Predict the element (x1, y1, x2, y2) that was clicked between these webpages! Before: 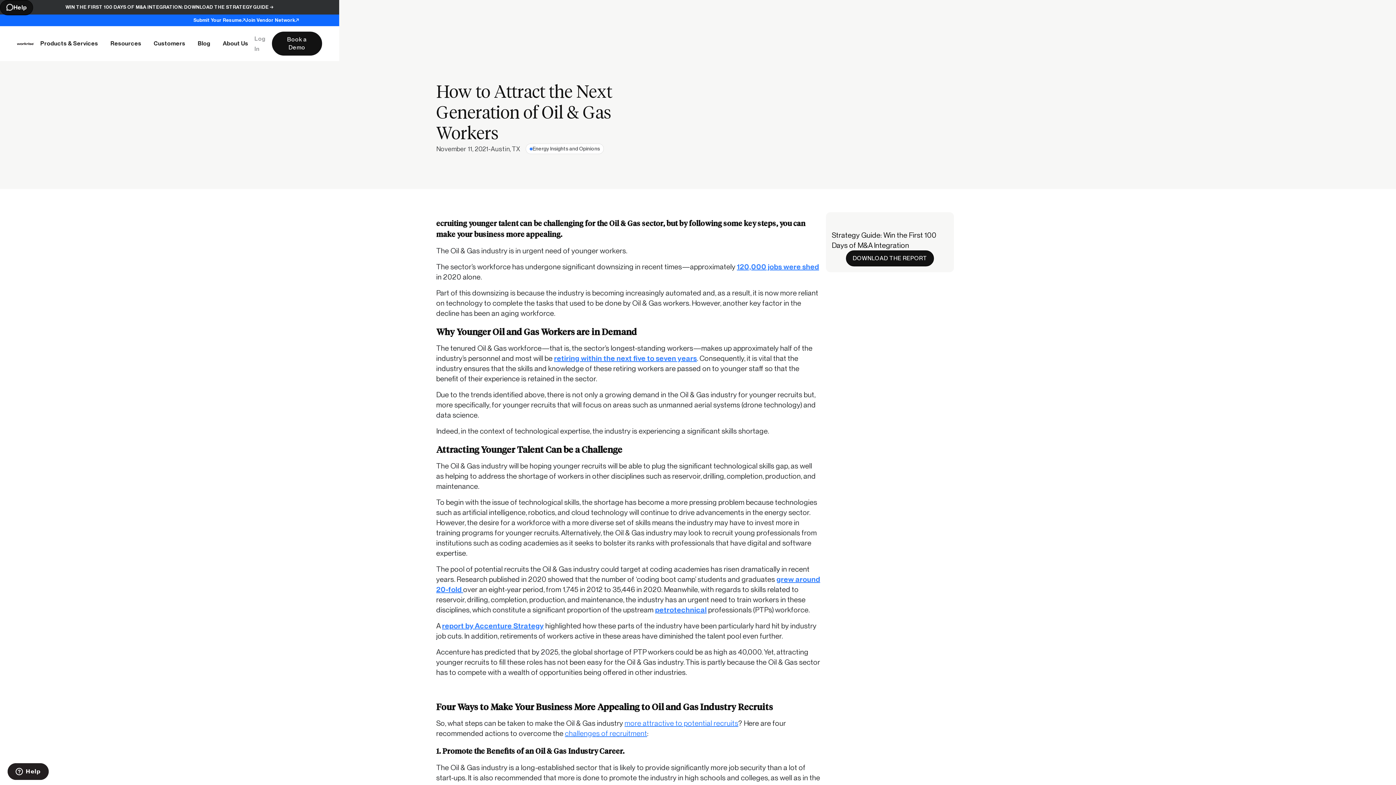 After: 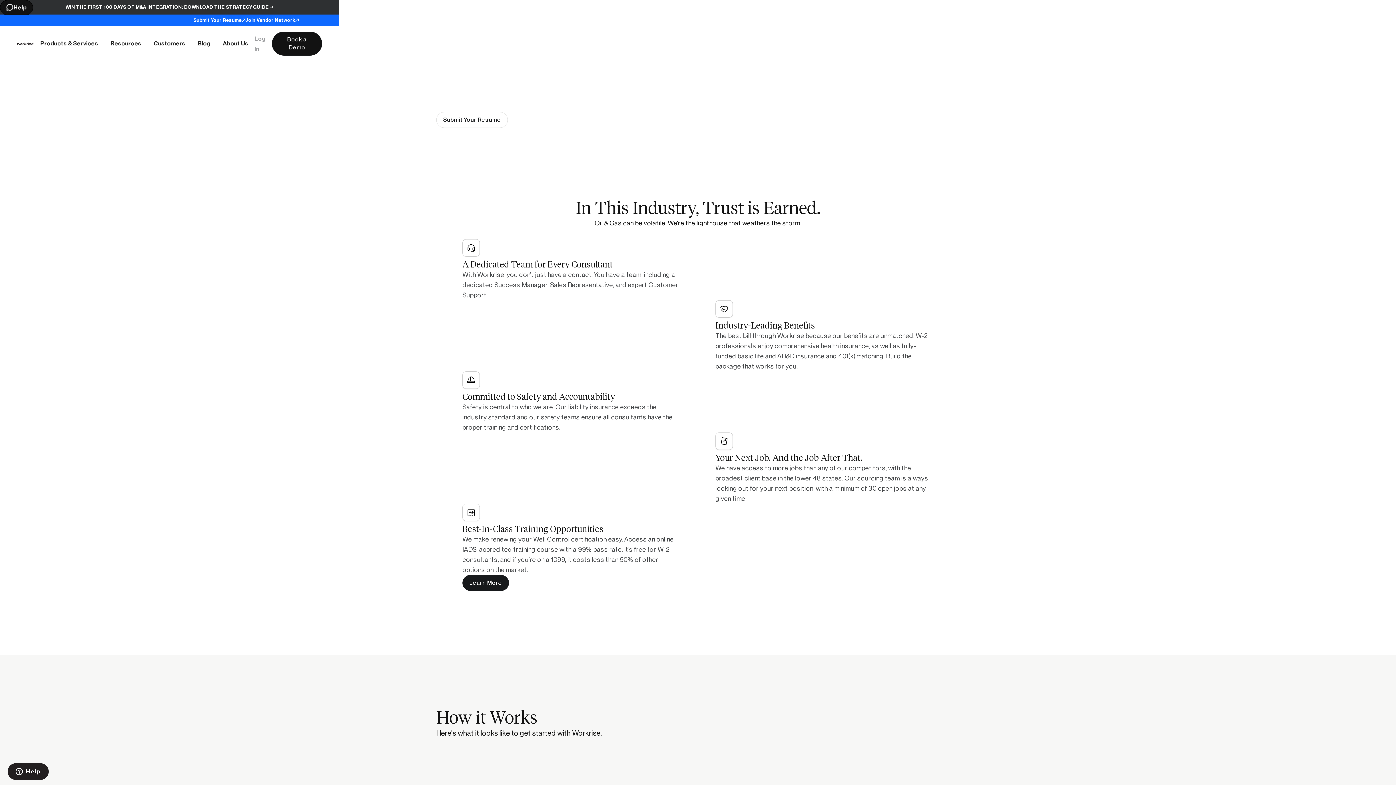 Action: bbox: (193, 14, 245, 26) label: Submit Your Resume